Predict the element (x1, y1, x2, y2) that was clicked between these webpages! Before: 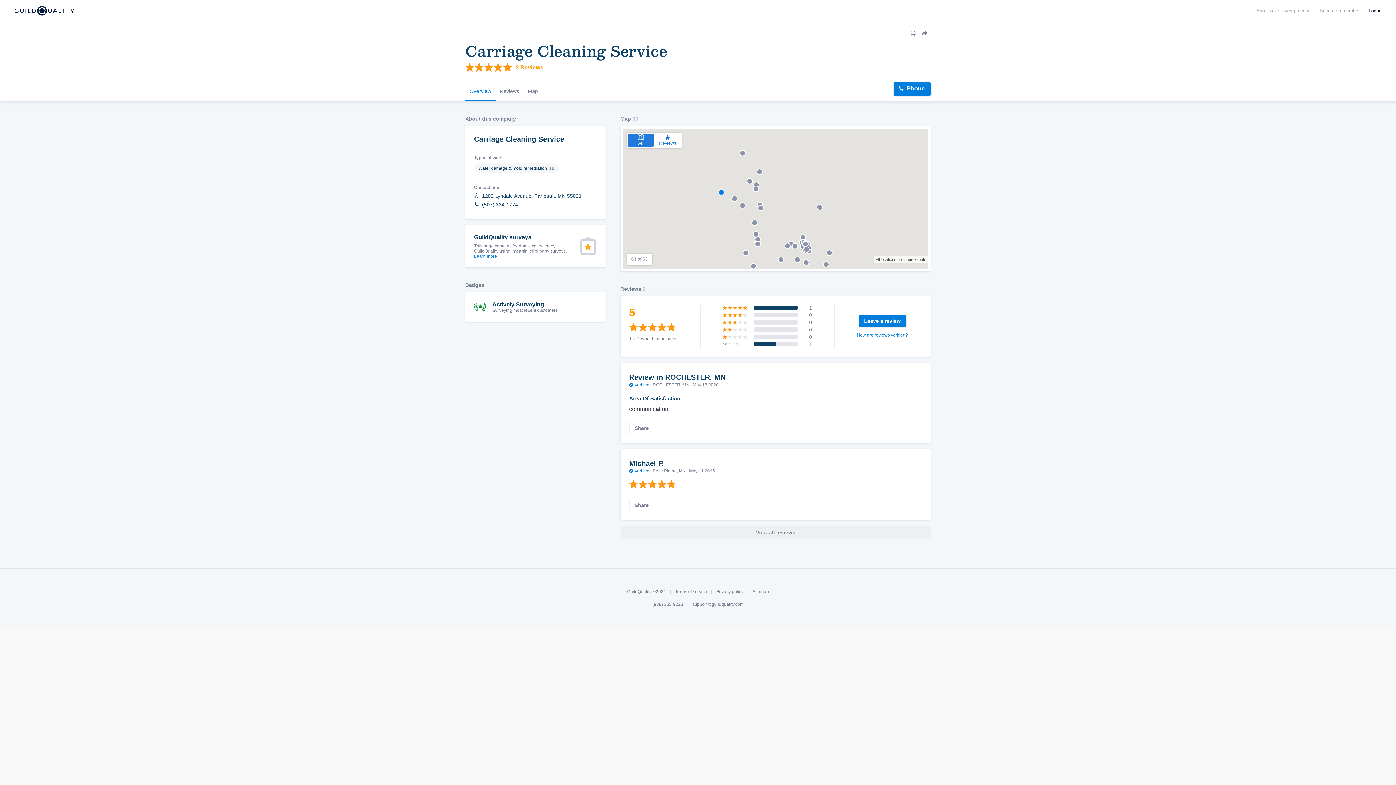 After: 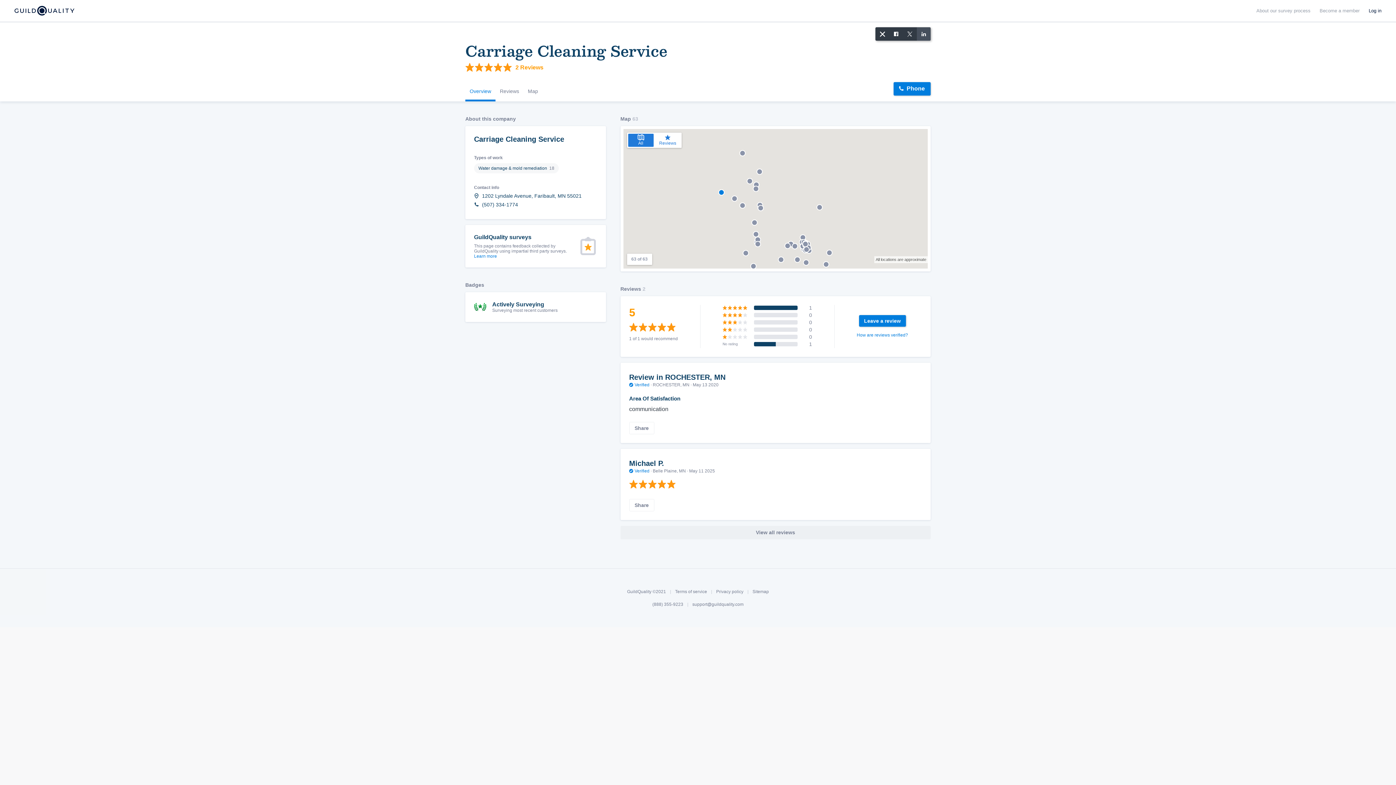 Action: bbox: (919, 27, 930, 39) label: Share